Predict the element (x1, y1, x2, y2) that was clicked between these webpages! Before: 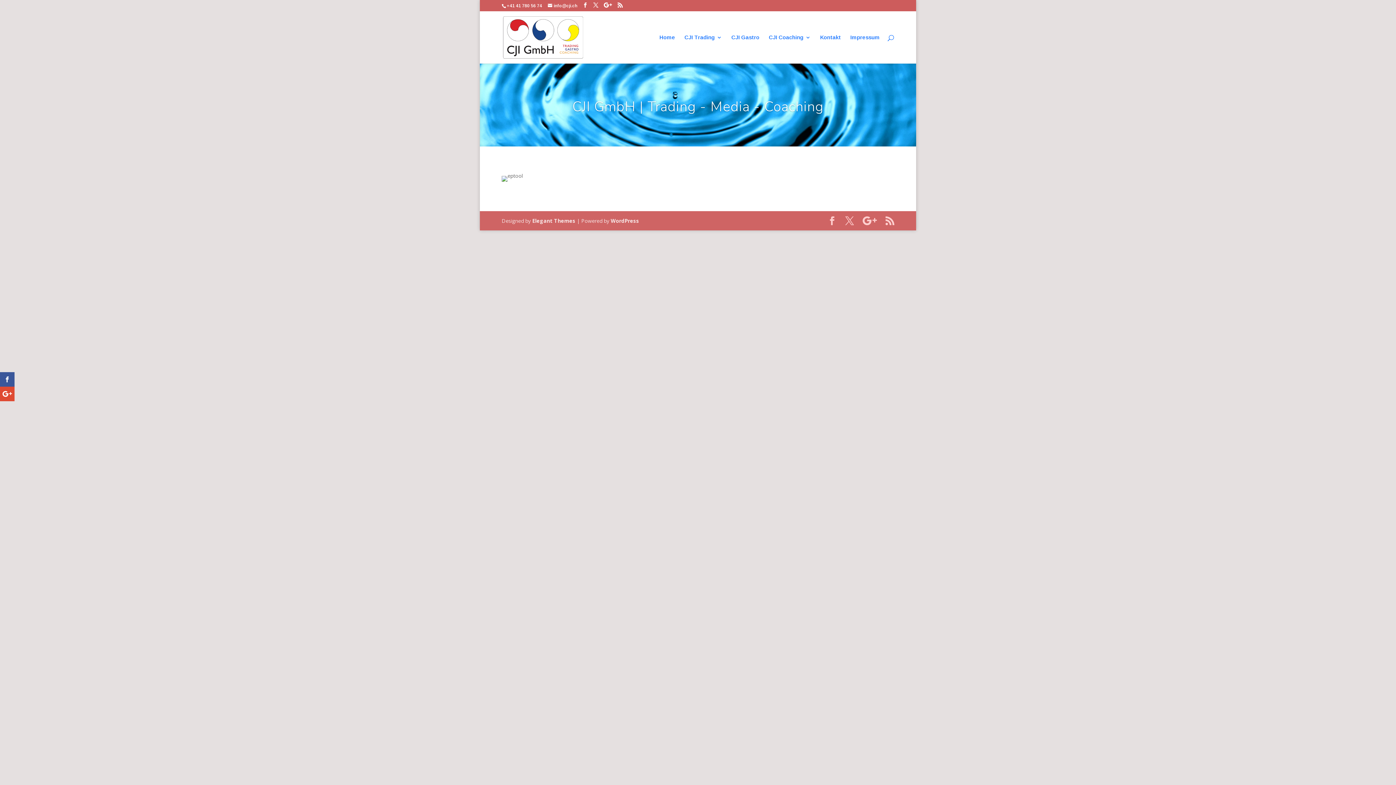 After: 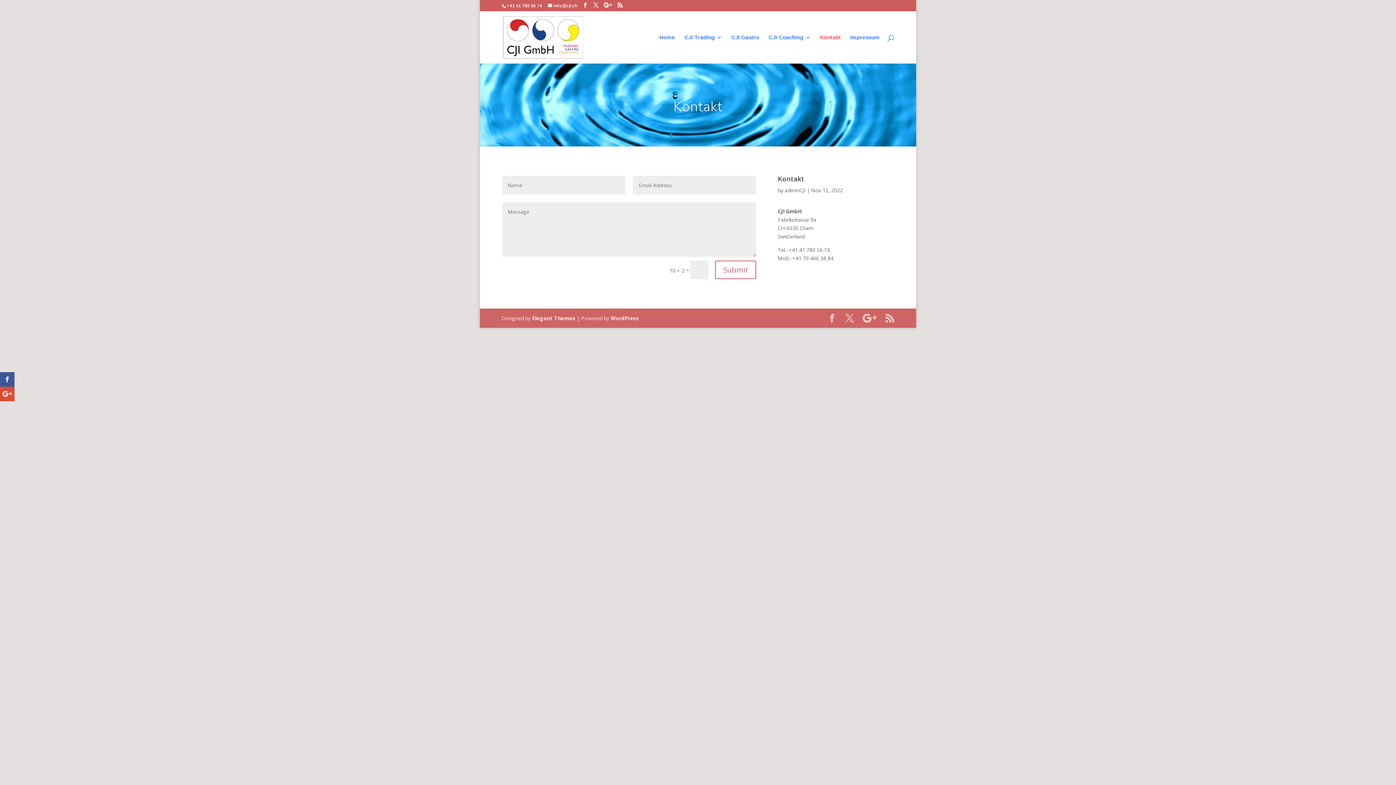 Action: label: Kontakt bbox: (820, 34, 841, 63)